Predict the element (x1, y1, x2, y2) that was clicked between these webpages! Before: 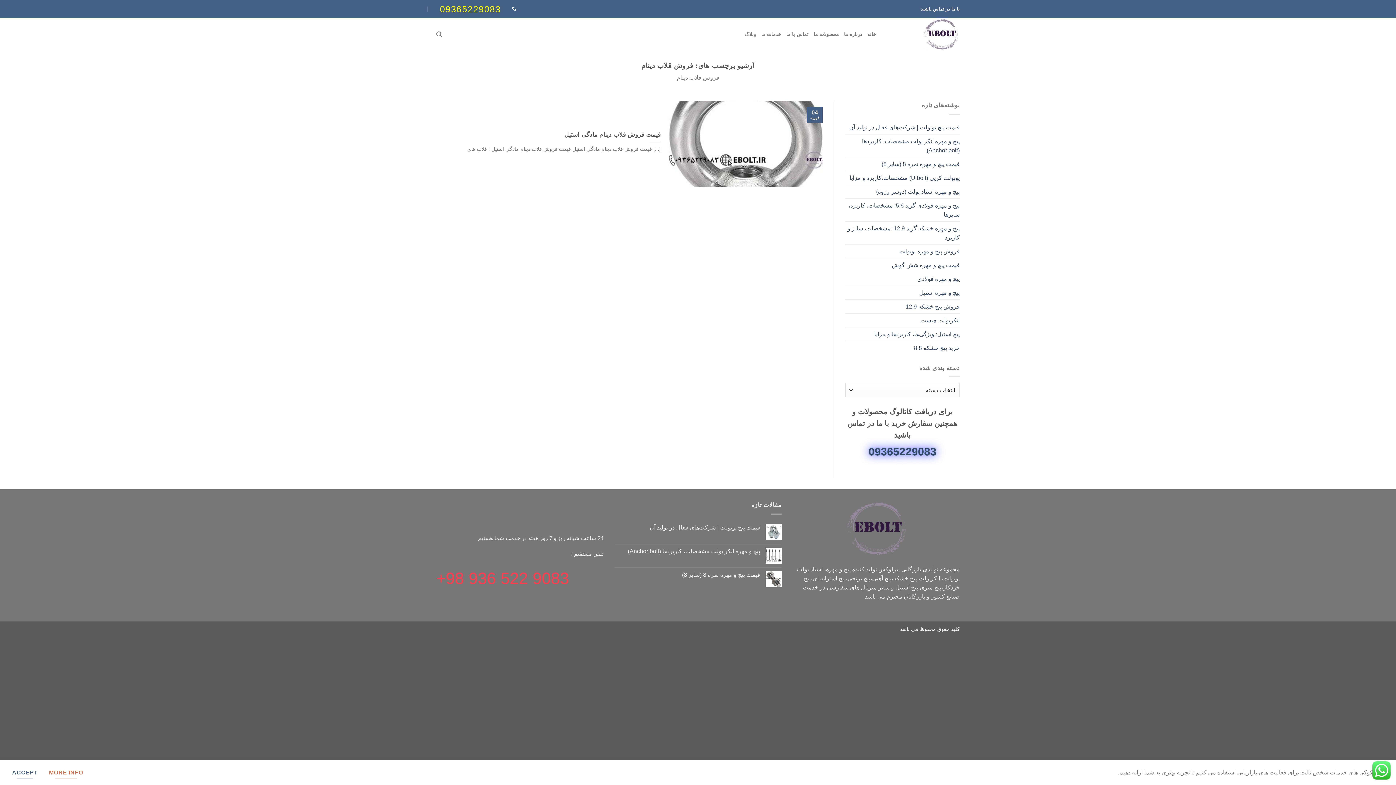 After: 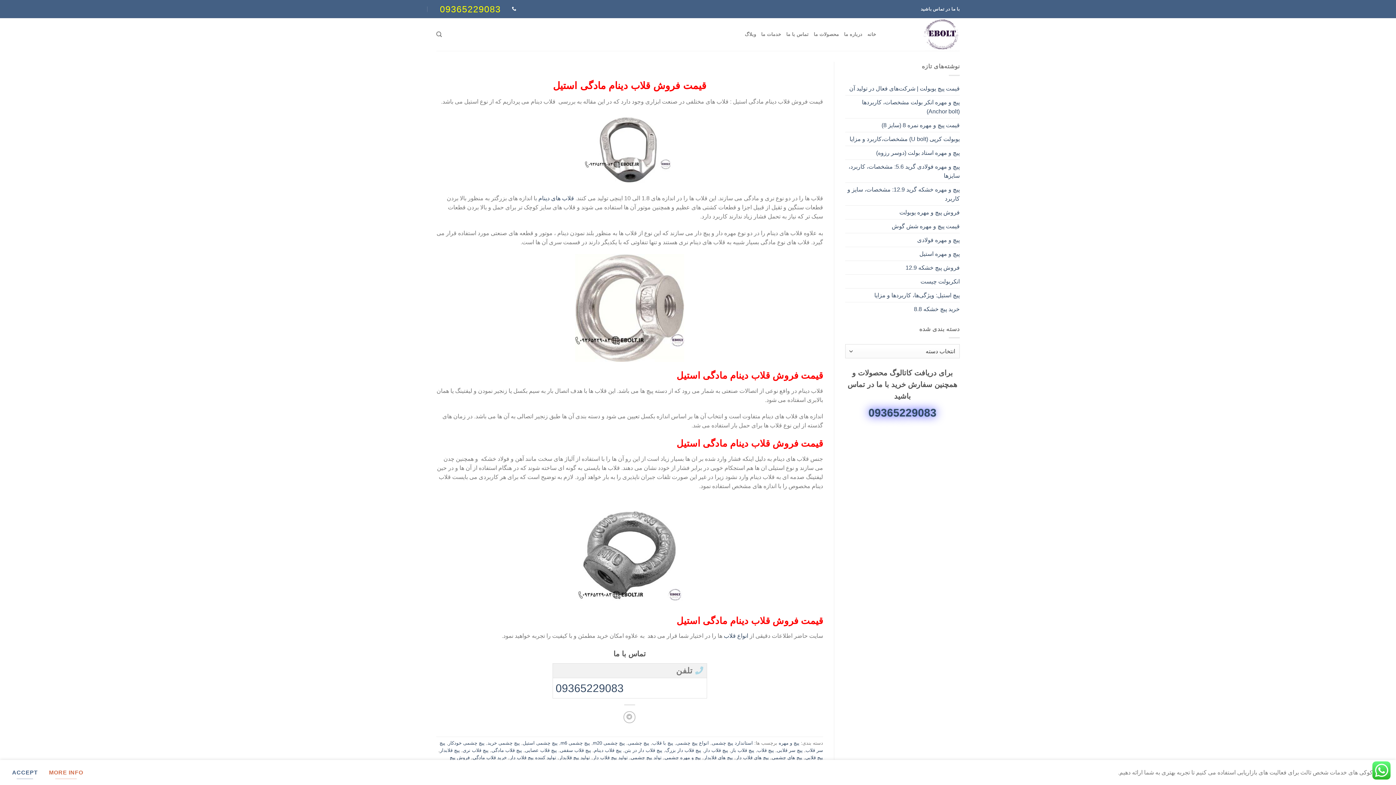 Action: bbox: (564, 131, 660, 138) label: قیمت فروش قلاب دینام مادگی استیل